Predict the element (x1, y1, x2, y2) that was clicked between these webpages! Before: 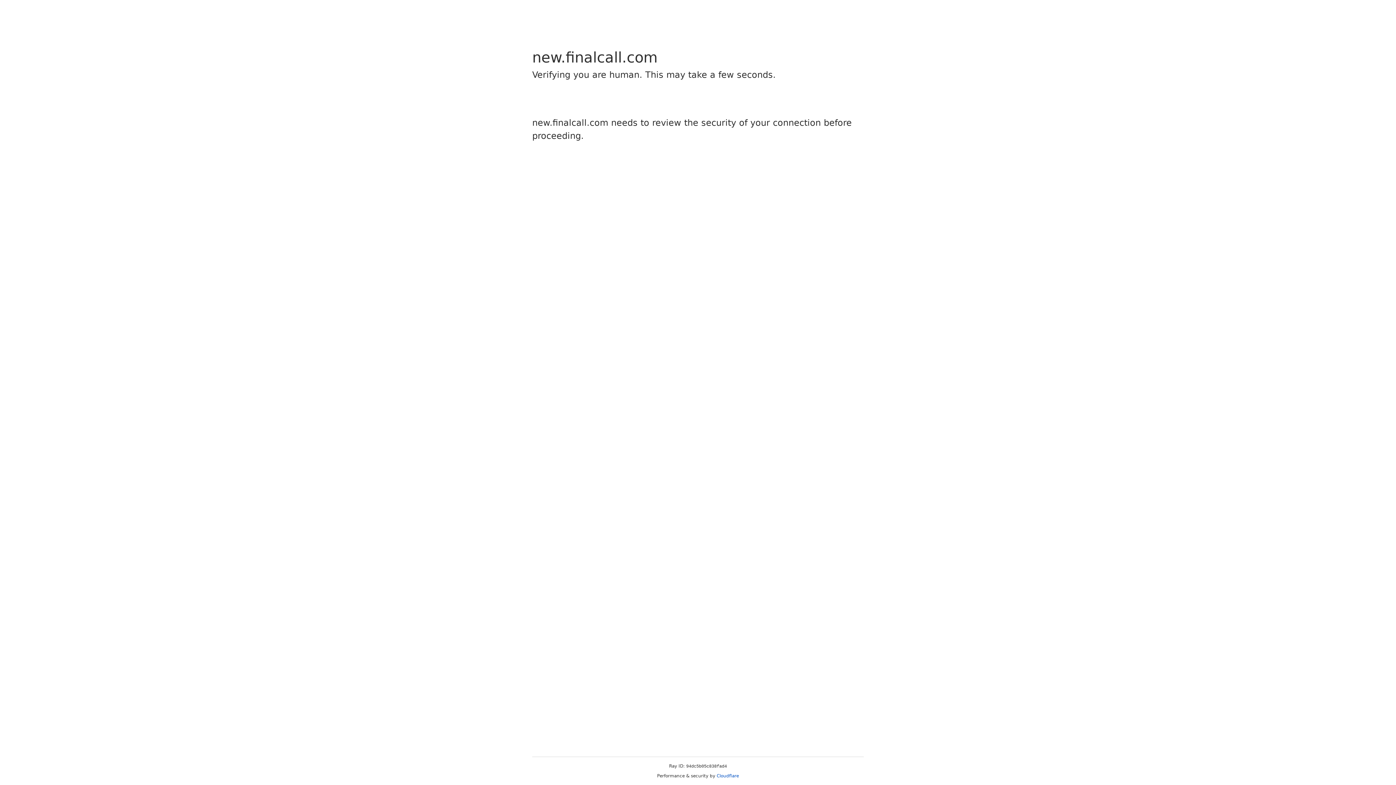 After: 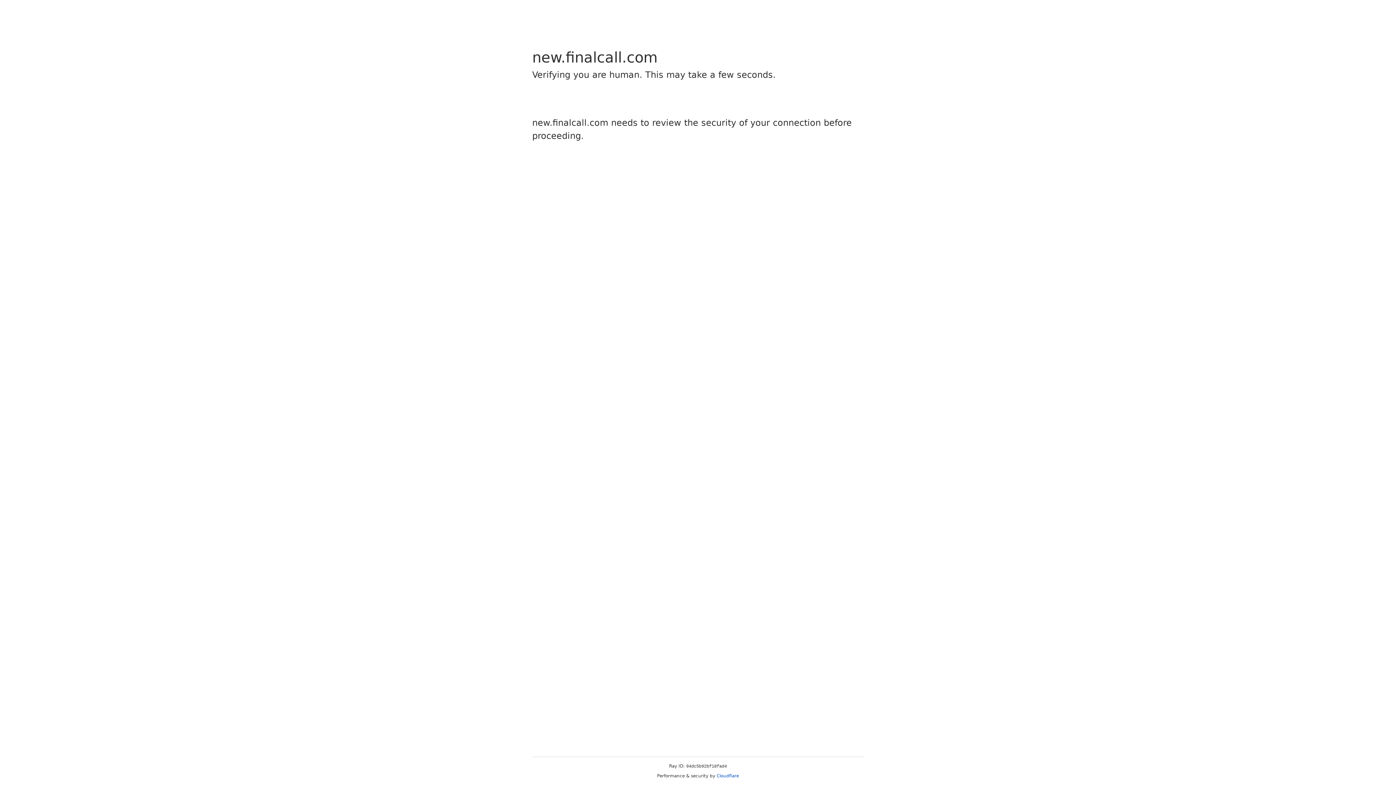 Action: bbox: (716, 773, 739, 778) label: Cloudflare